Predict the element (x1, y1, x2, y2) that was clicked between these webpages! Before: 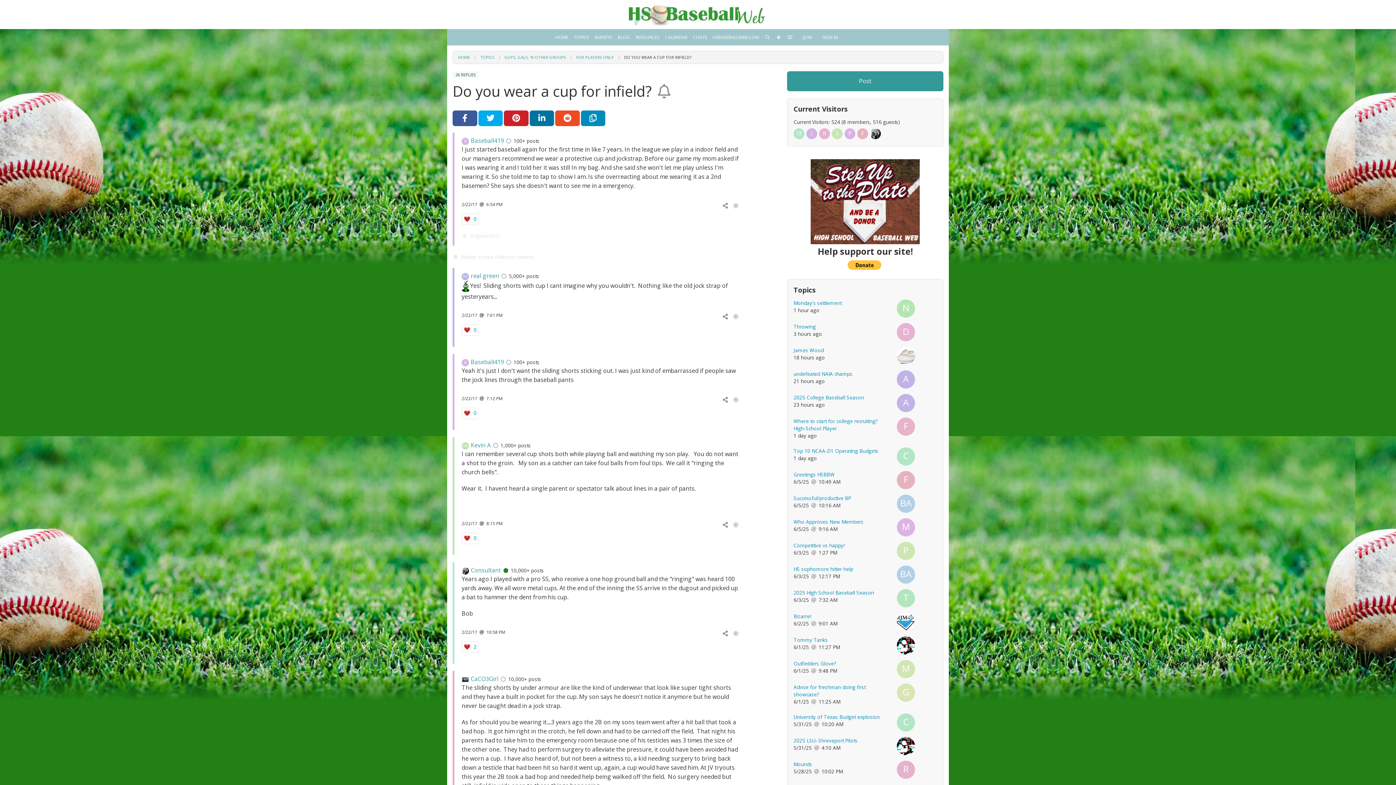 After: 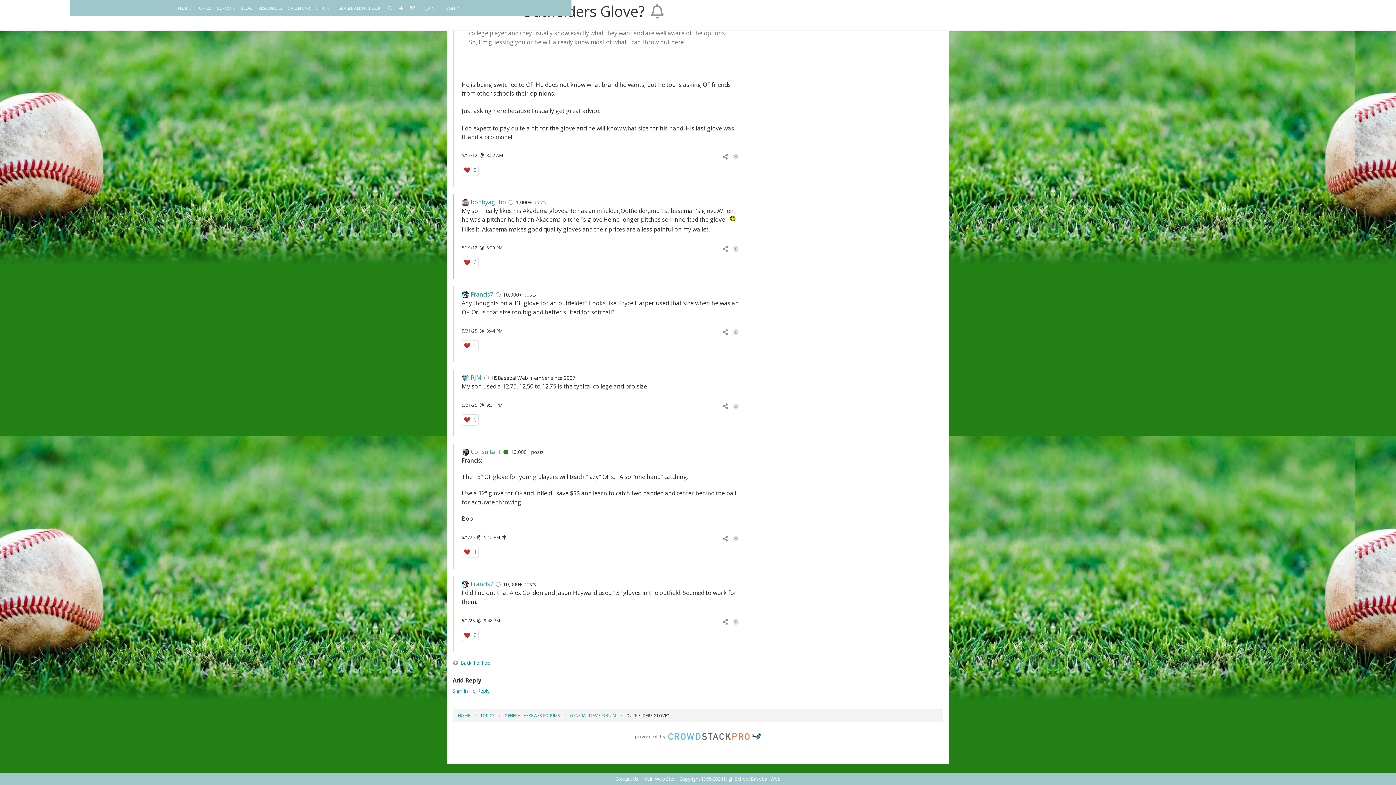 Action: label: Outfielders Glove? bbox: (793, 660, 836, 667)